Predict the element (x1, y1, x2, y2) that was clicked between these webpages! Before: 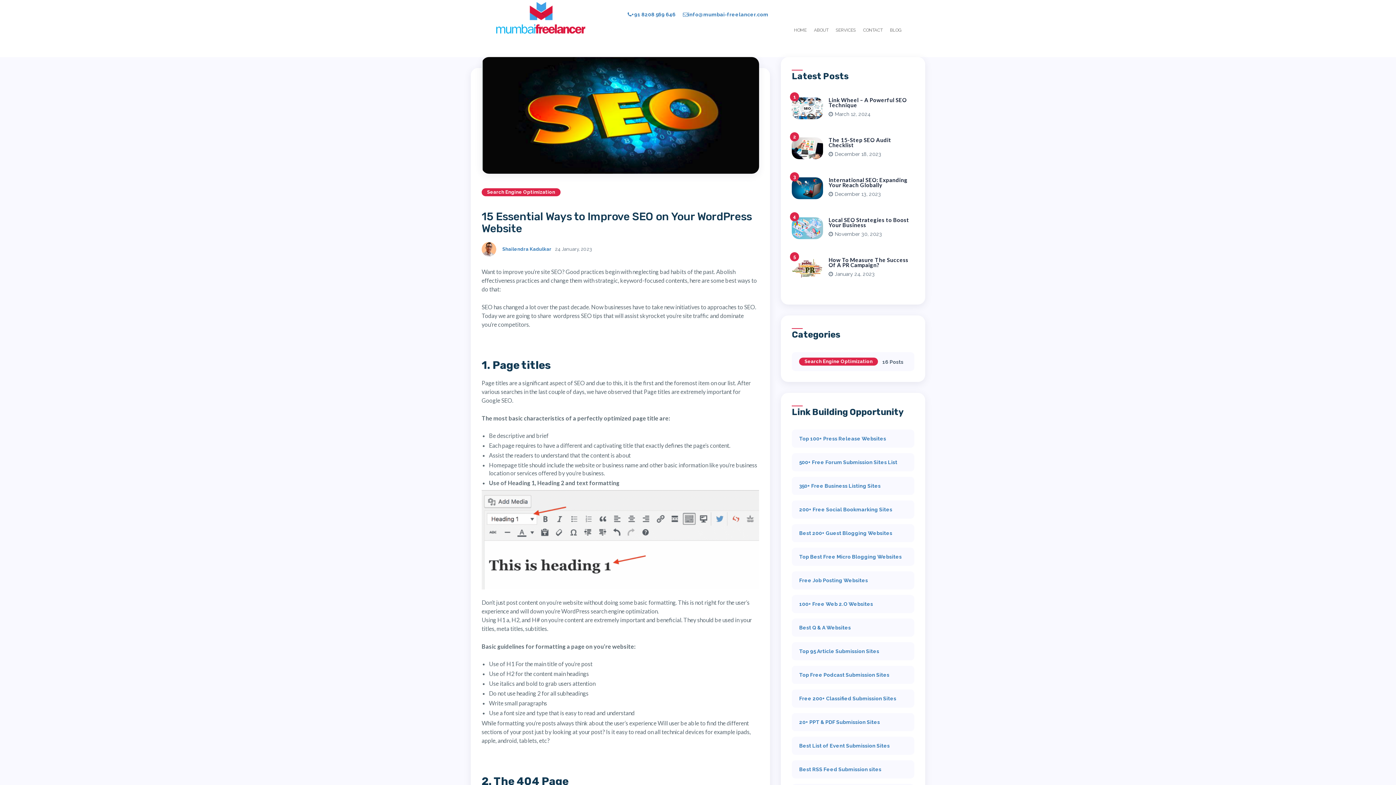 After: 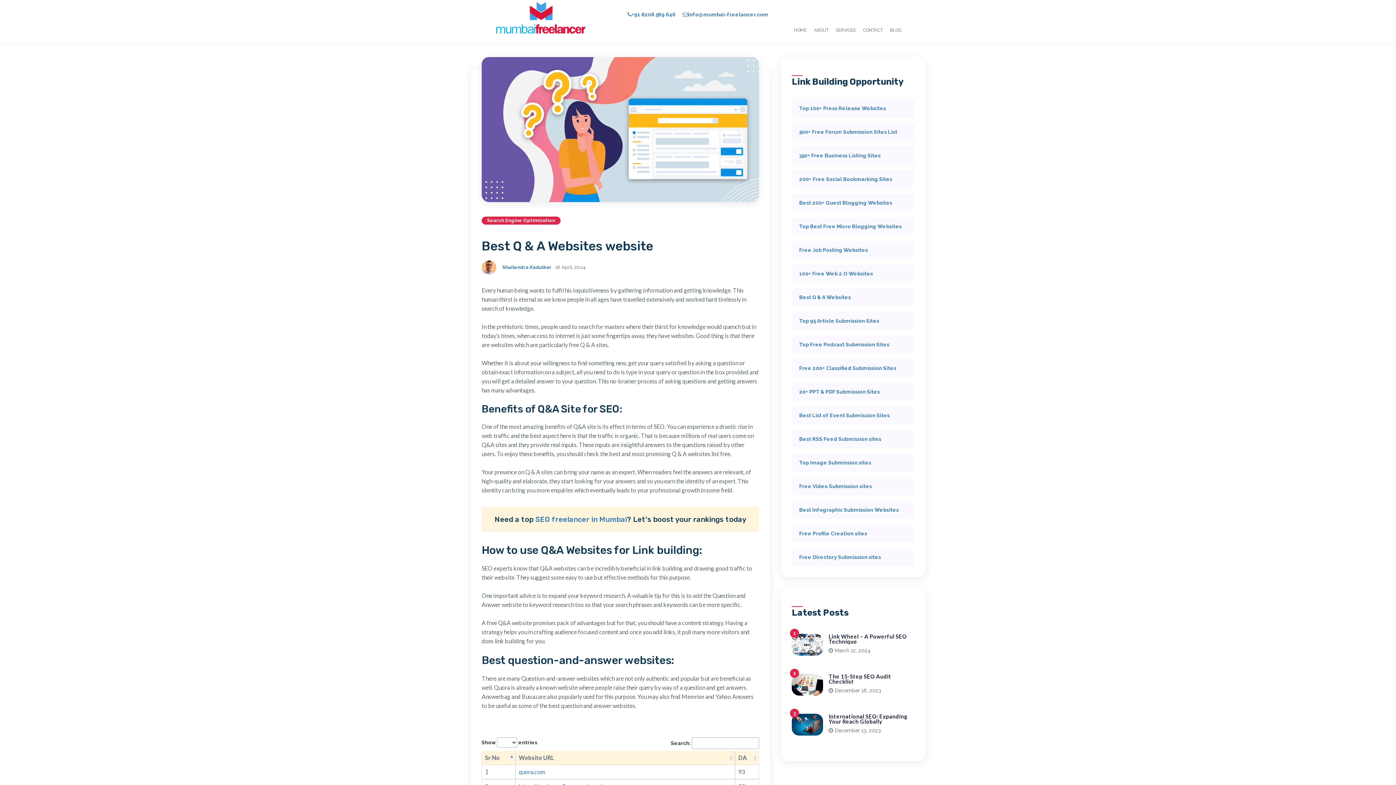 Action: label: Best Q & A Websites bbox: (799, 625, 851, 630)